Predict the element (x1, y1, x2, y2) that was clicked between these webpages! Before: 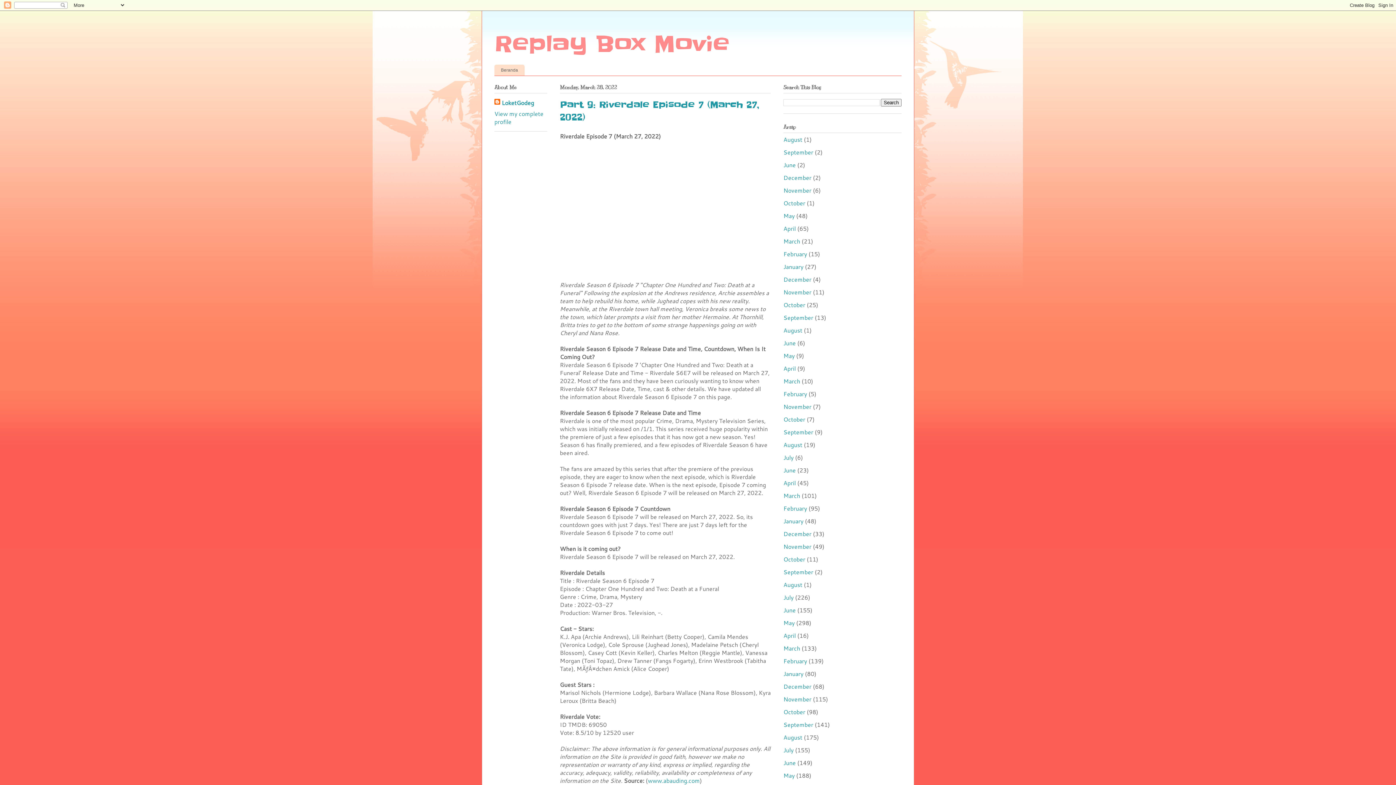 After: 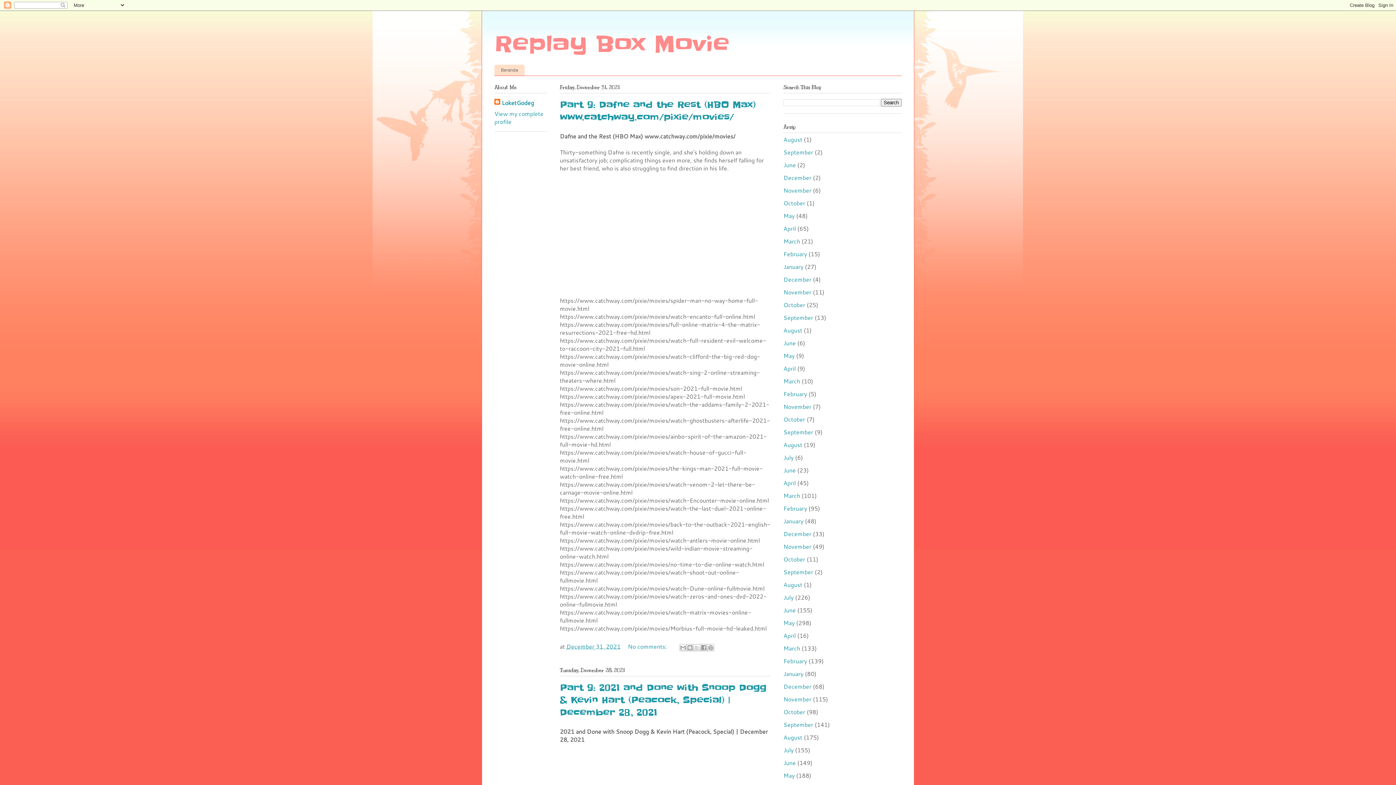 Action: bbox: (783, 275, 811, 283) label: December